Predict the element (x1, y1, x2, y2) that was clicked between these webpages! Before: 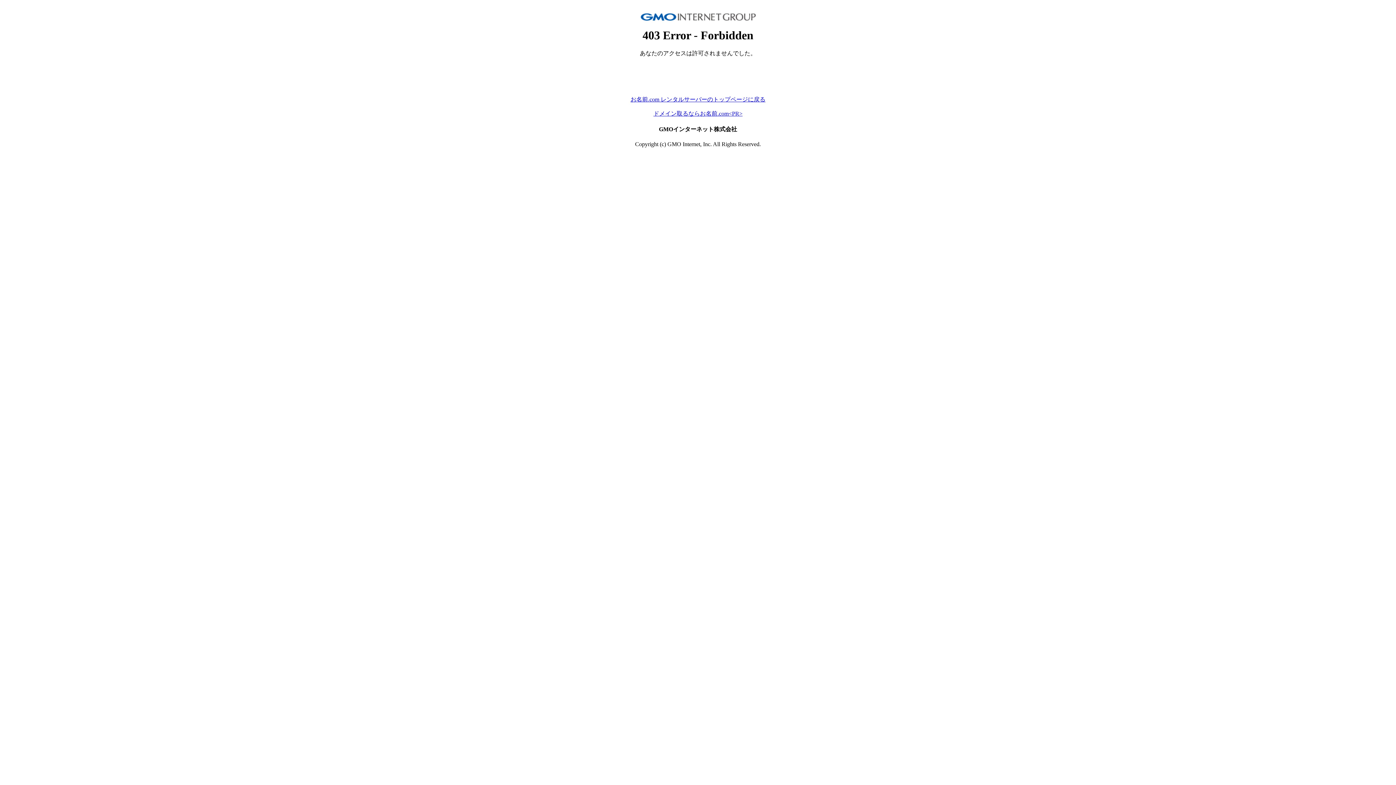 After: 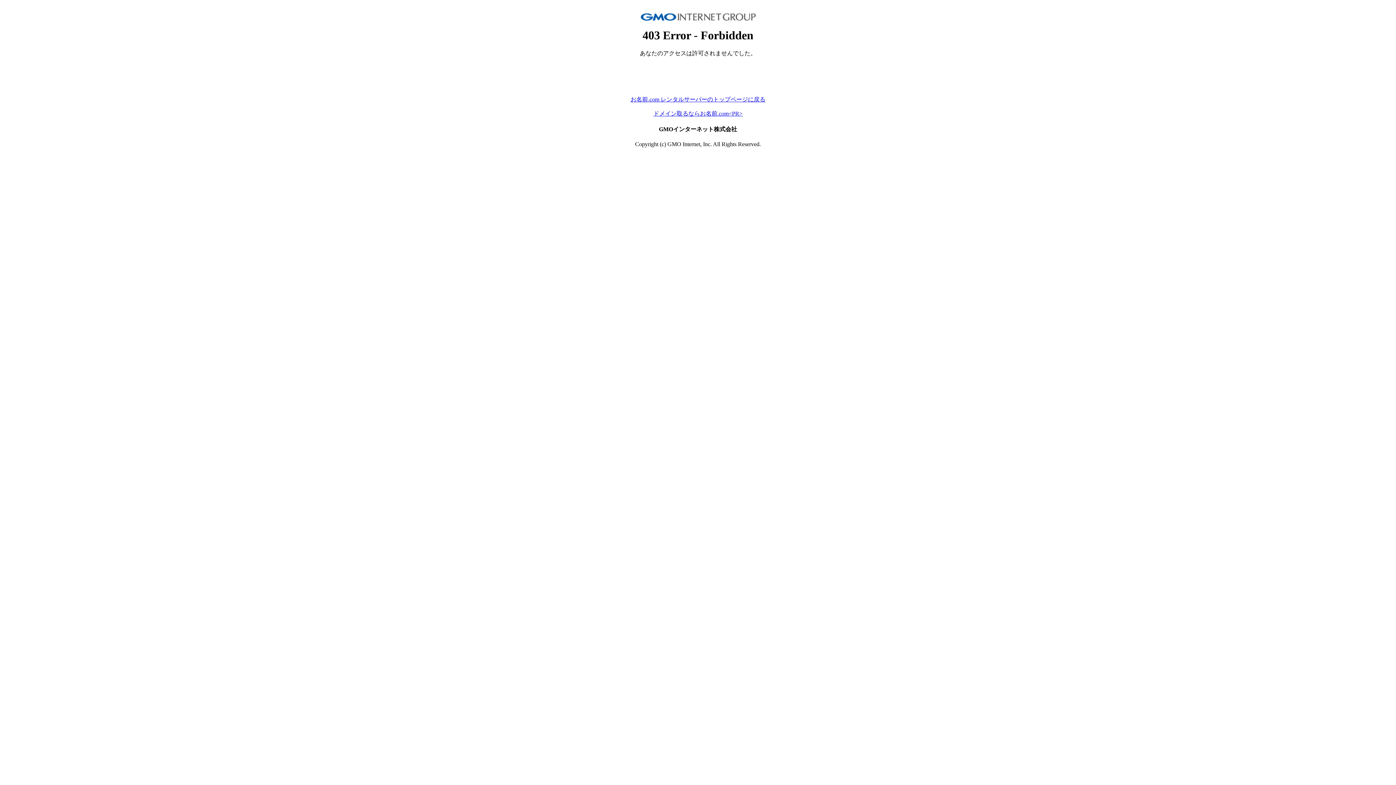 Action: bbox: (630, 96, 765, 102) label: お名前.com レンタルサーバーのトップページに戻る